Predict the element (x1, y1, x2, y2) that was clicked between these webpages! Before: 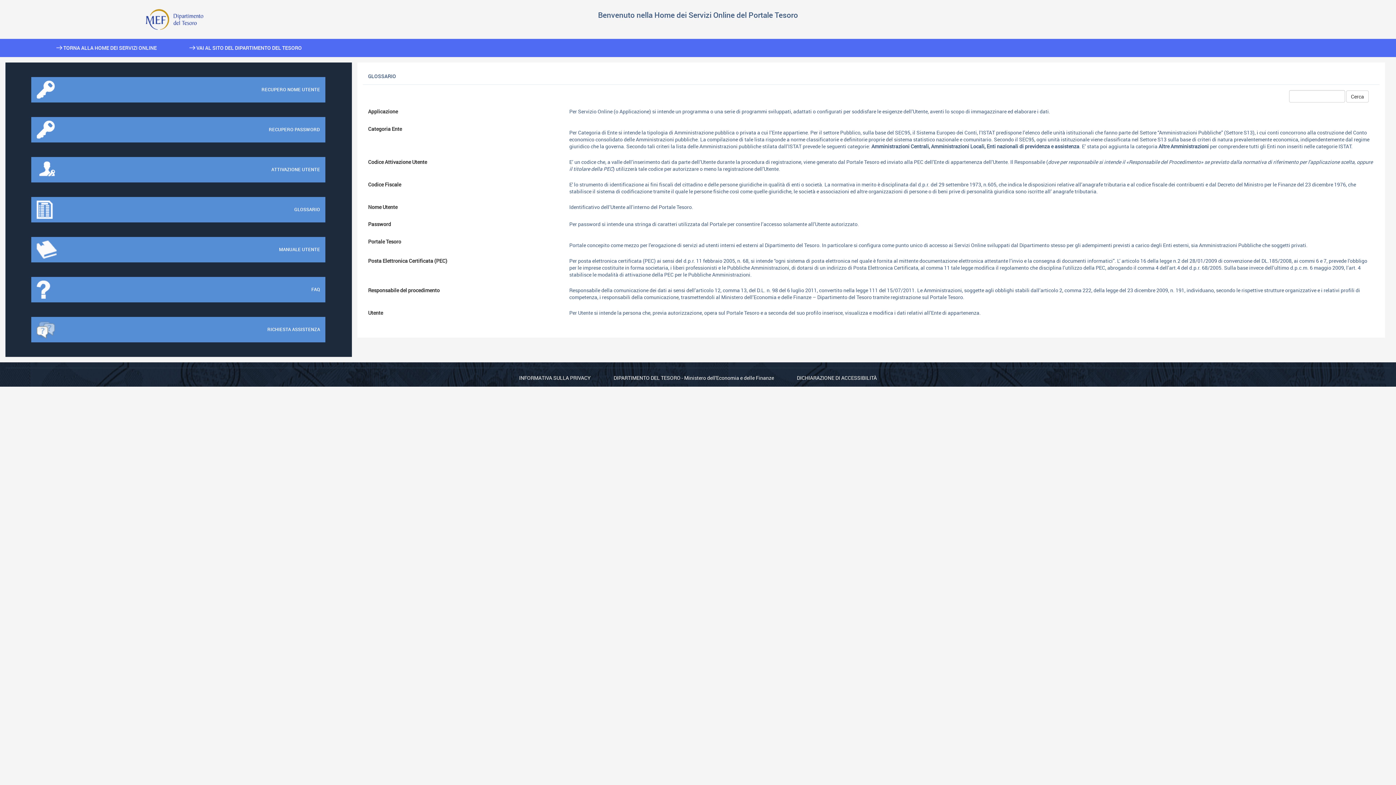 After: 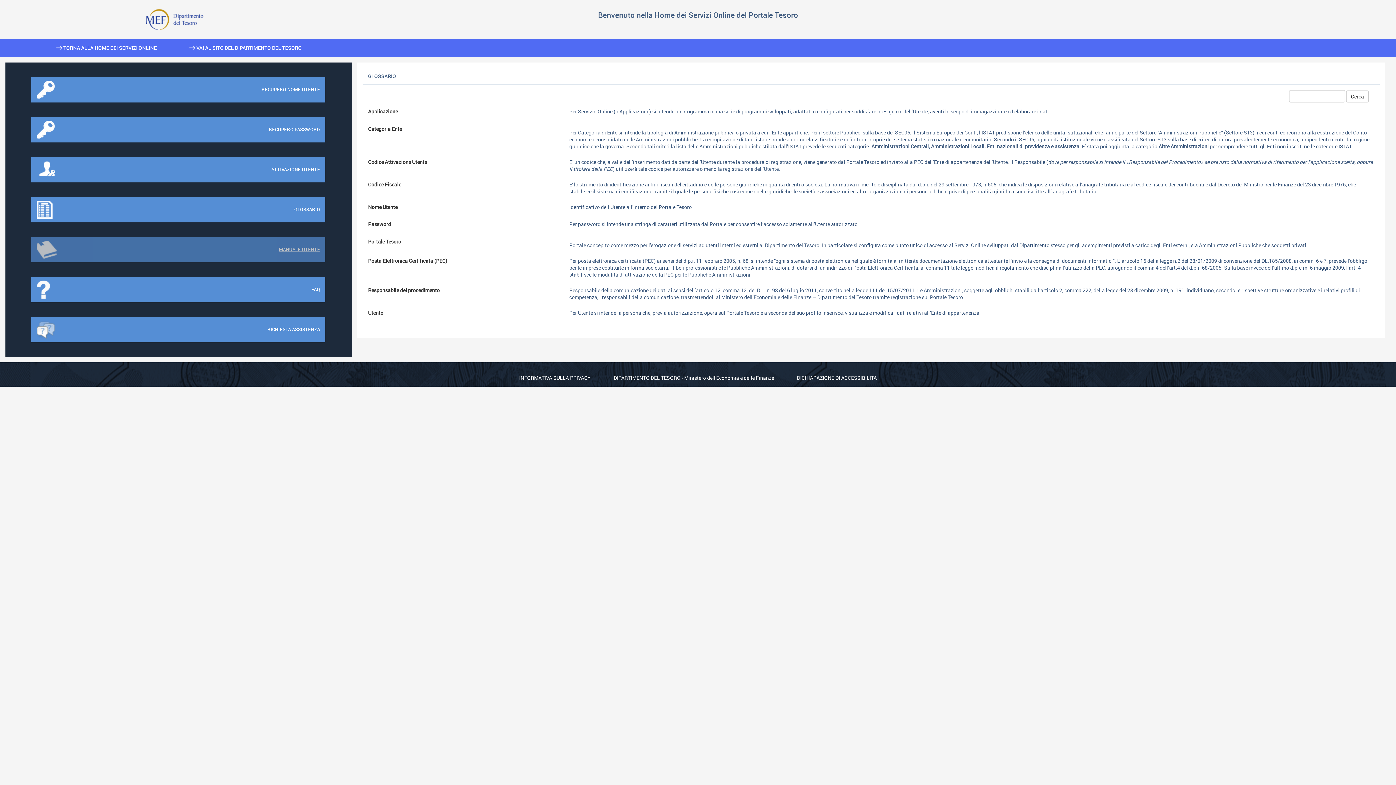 Action: label: MANUALE UTENTE bbox: (31, 237, 325, 262)